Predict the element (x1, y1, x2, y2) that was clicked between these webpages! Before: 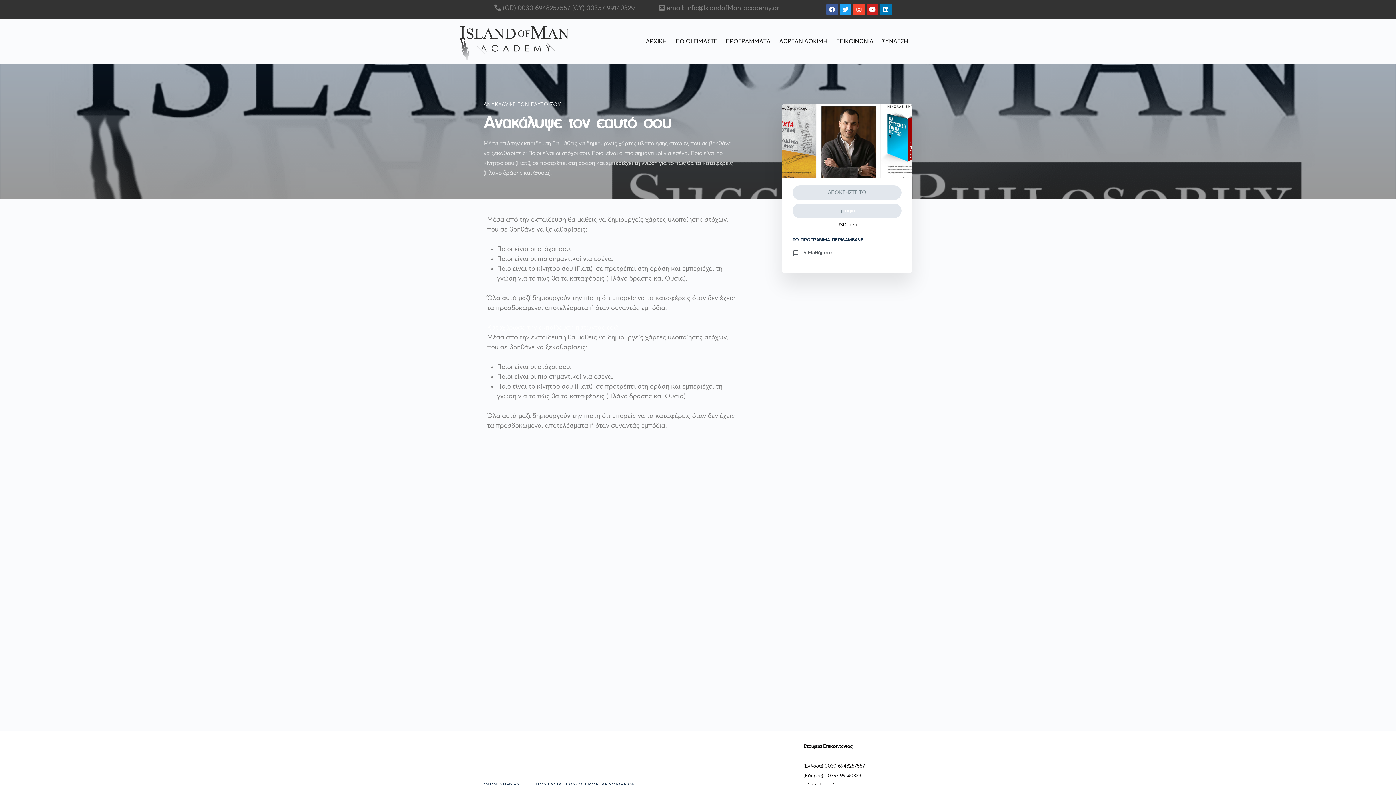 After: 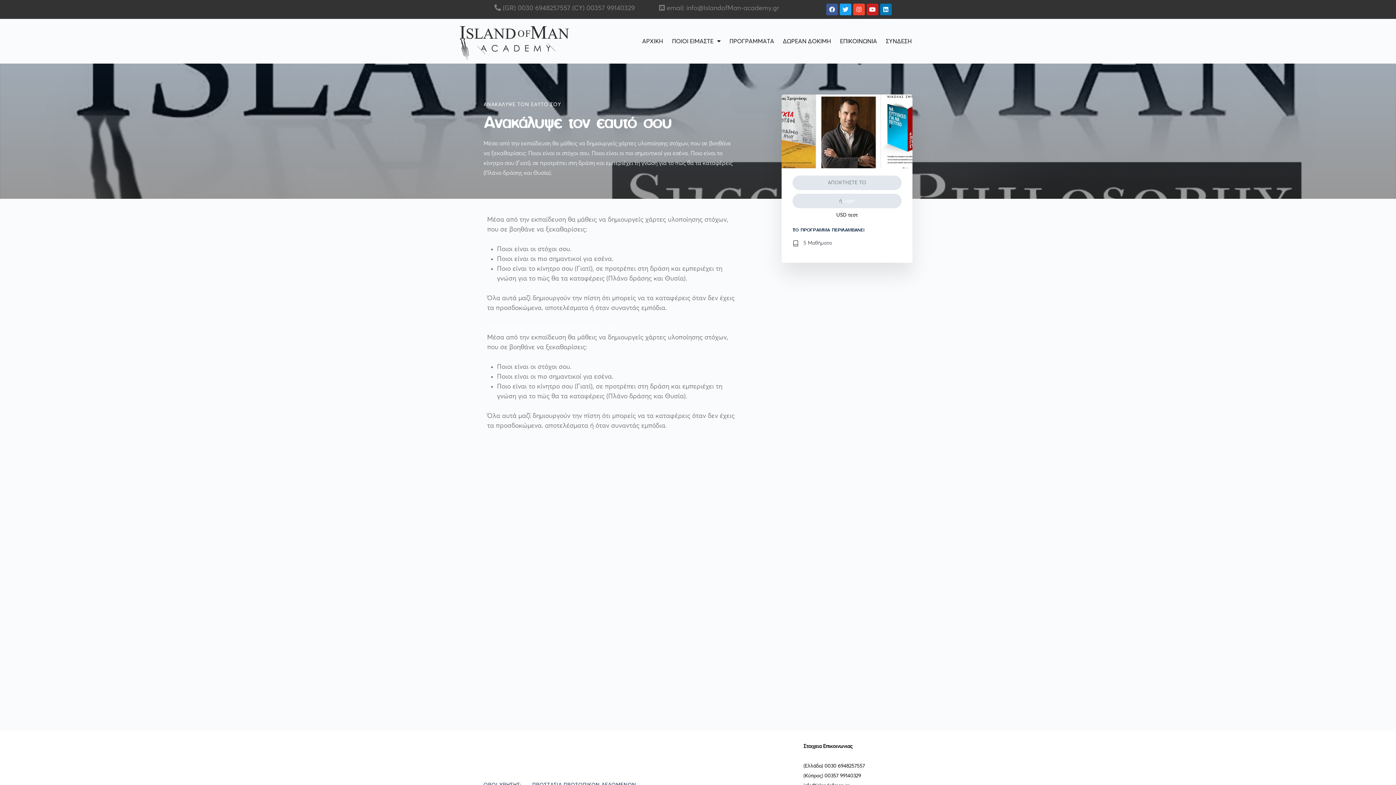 Action: label:  (CY) 00357 99140329 bbox: (570, 5, 634, 11)